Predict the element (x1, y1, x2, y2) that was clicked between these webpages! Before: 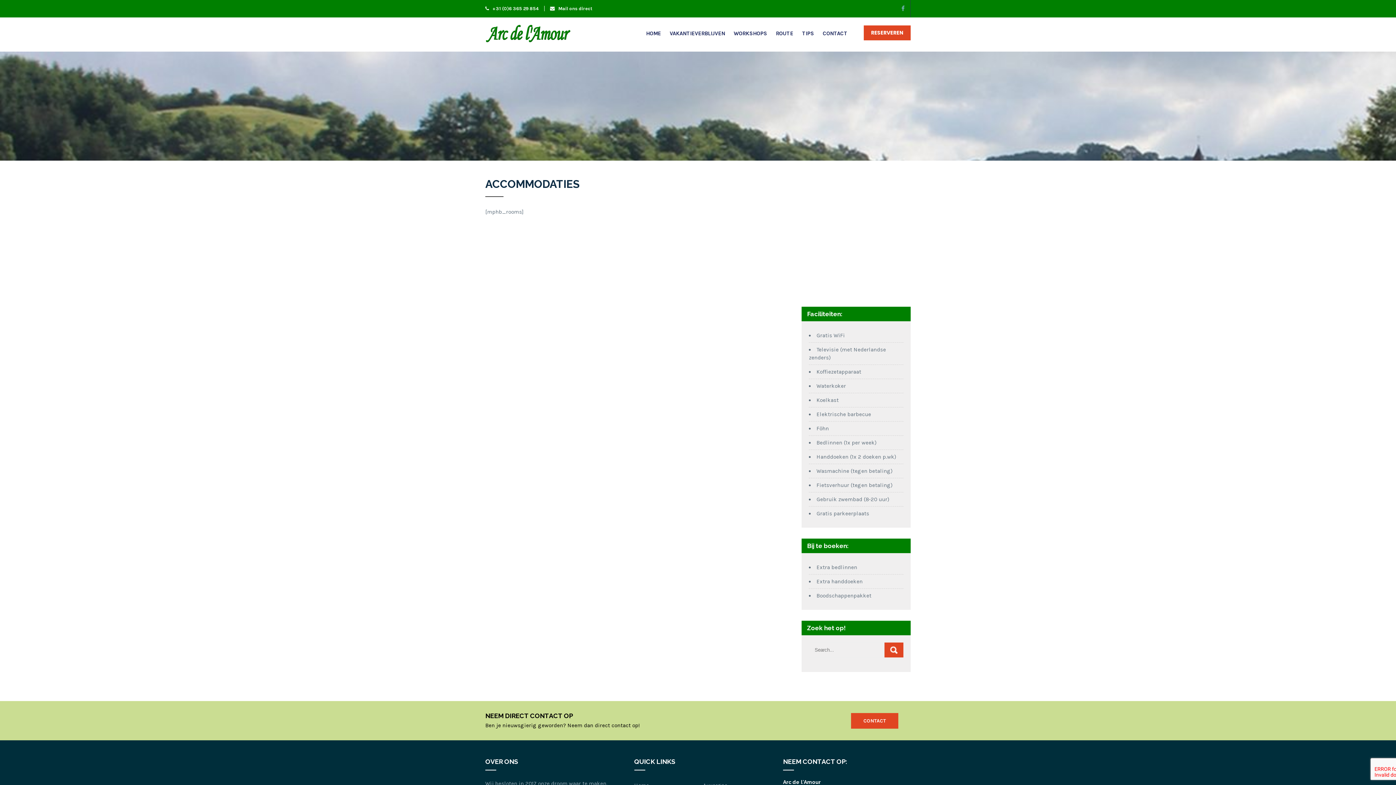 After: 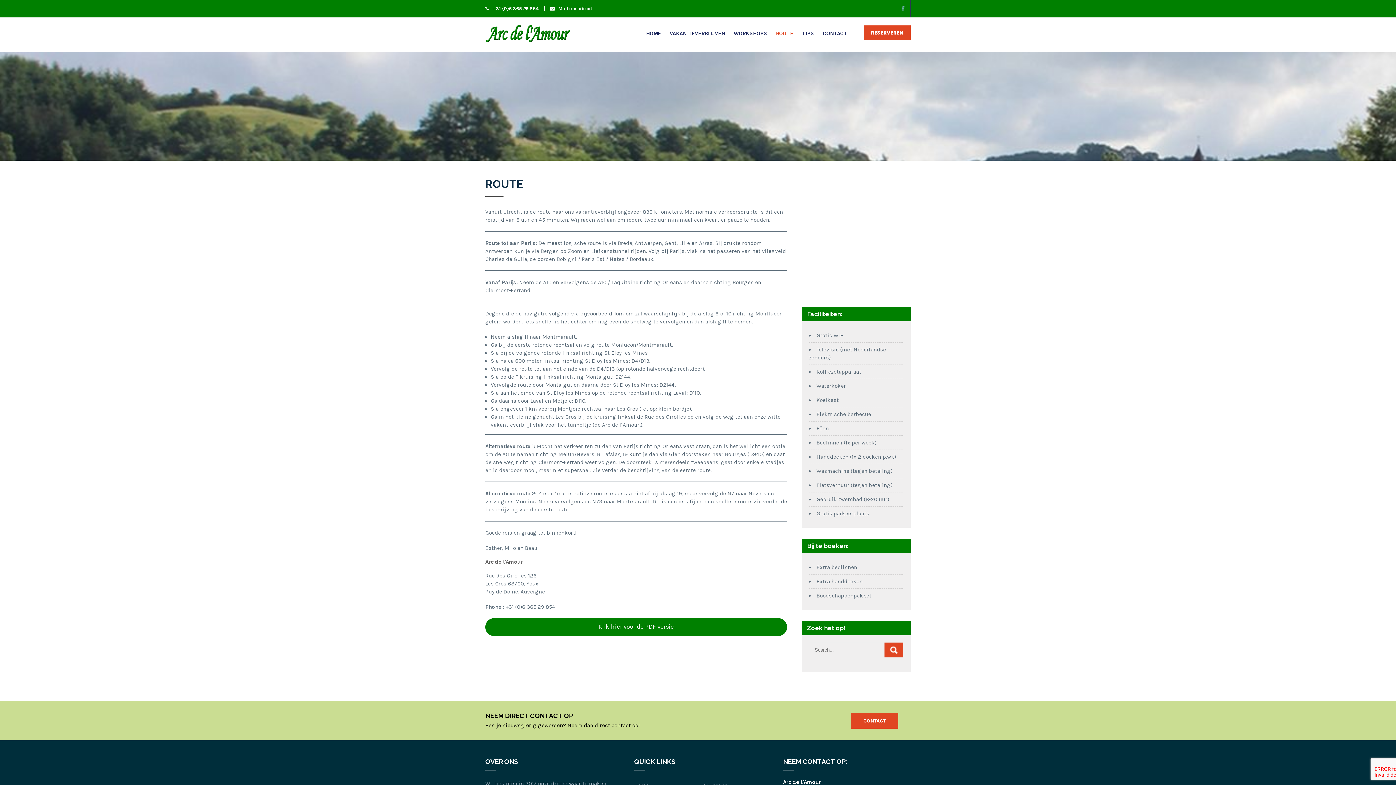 Action: label: ROUTE bbox: (772, 17, 797, 49)